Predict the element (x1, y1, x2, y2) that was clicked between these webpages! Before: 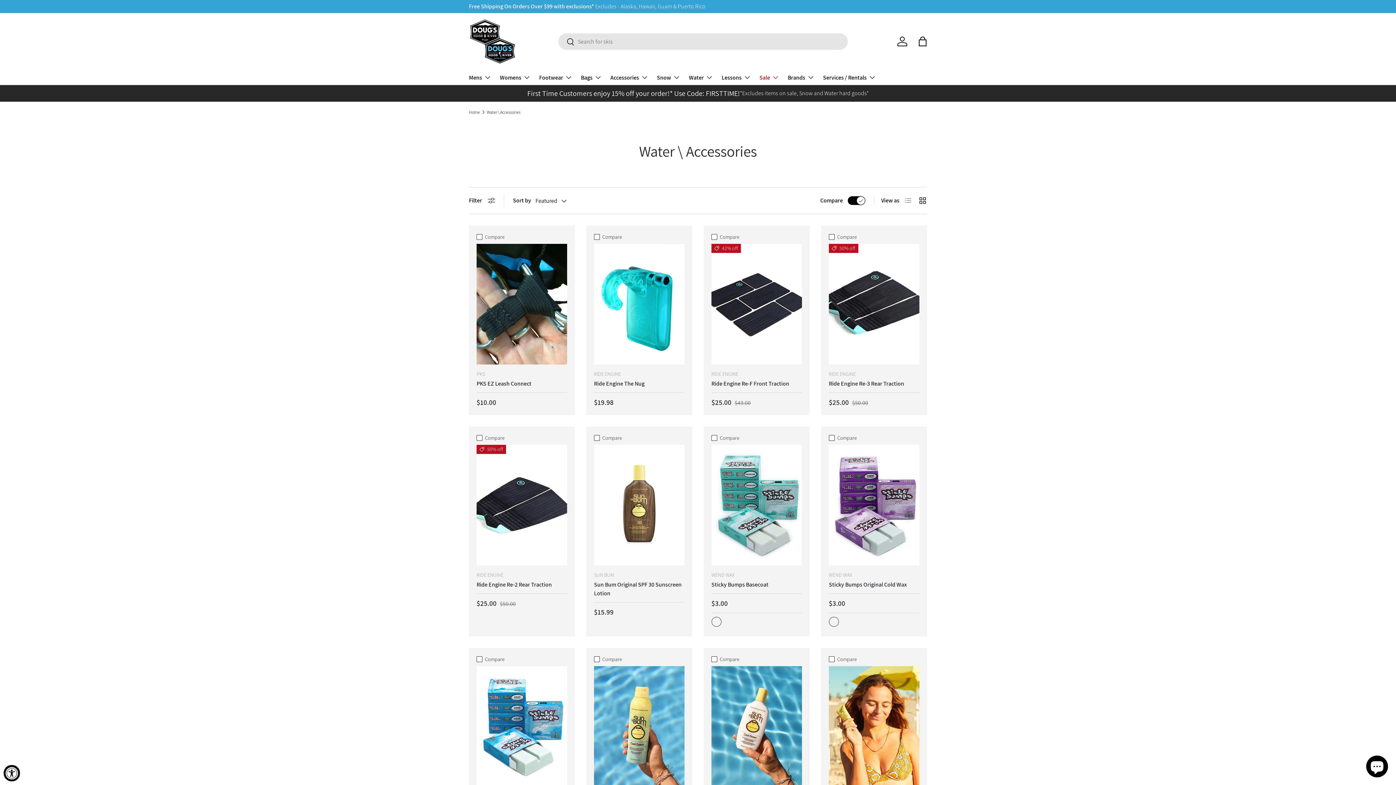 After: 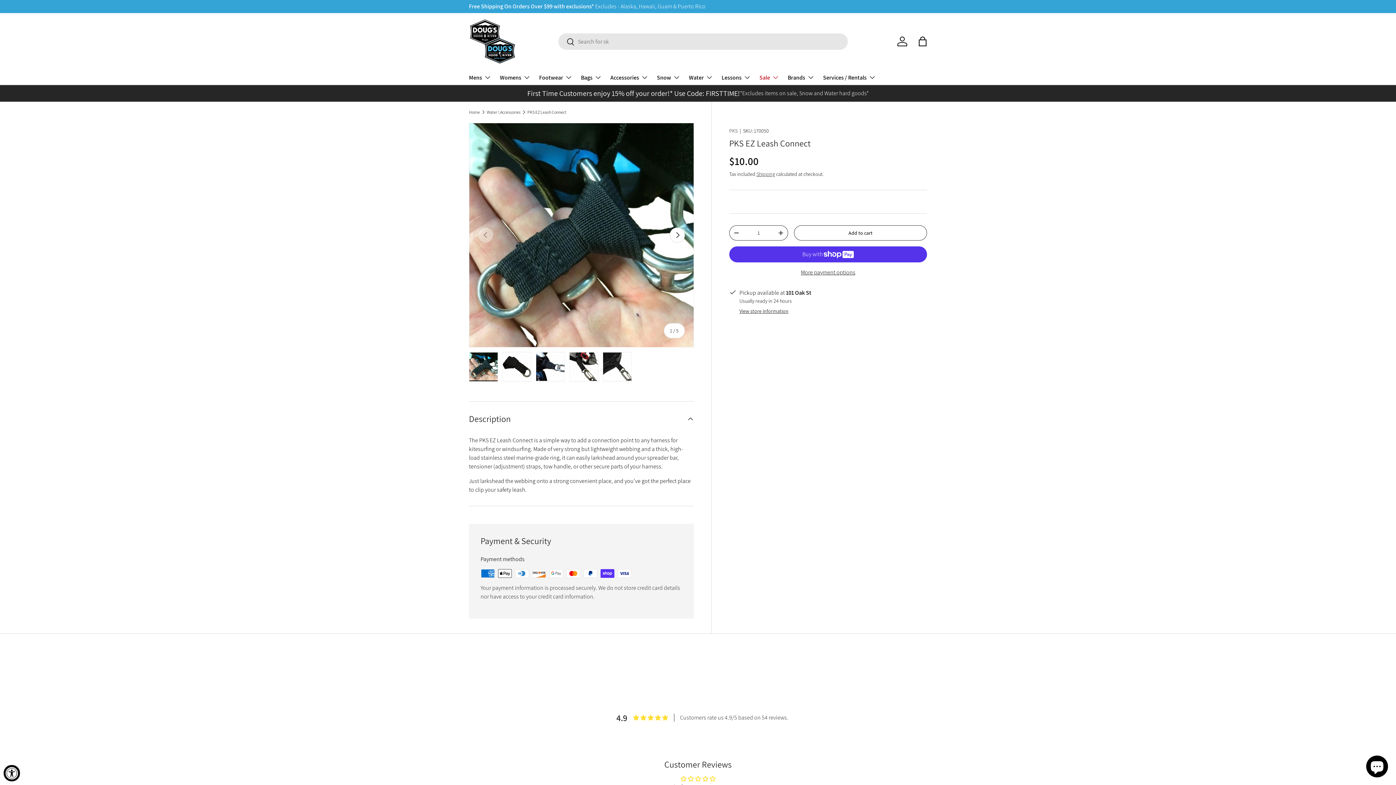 Action: bbox: (476, 243, 567, 364) label: PKS EZ Leash Connect